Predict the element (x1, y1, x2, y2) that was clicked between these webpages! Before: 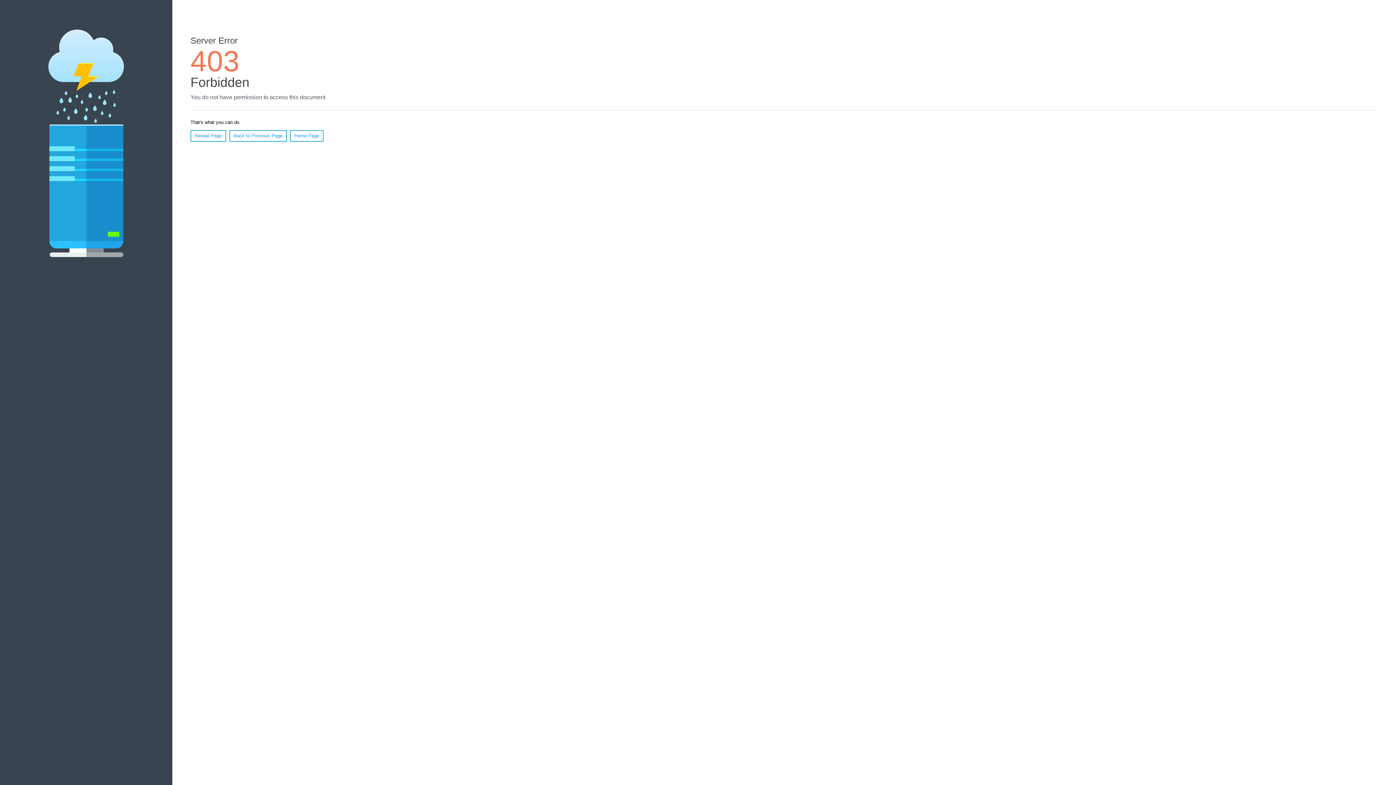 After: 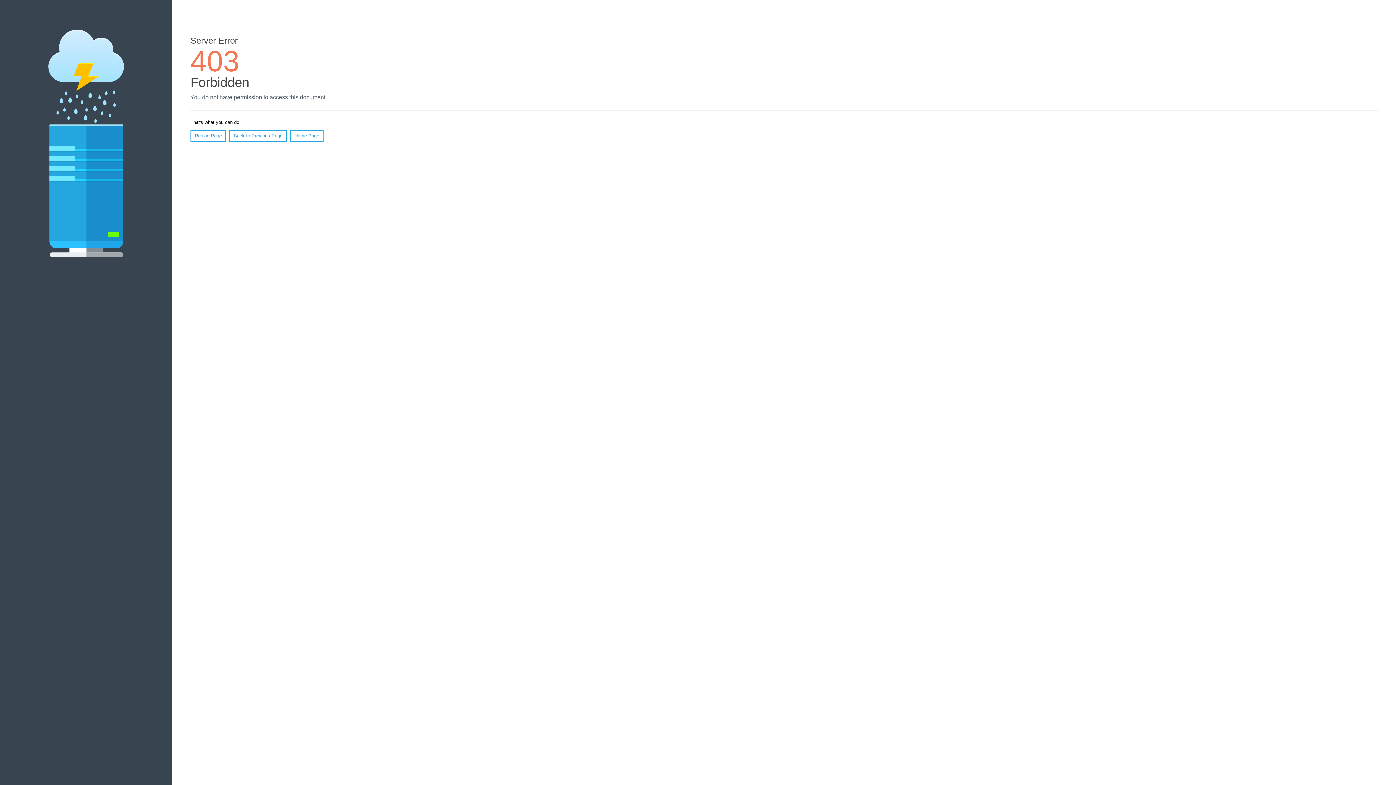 Action: bbox: (290, 130, 323, 141) label: Home Page